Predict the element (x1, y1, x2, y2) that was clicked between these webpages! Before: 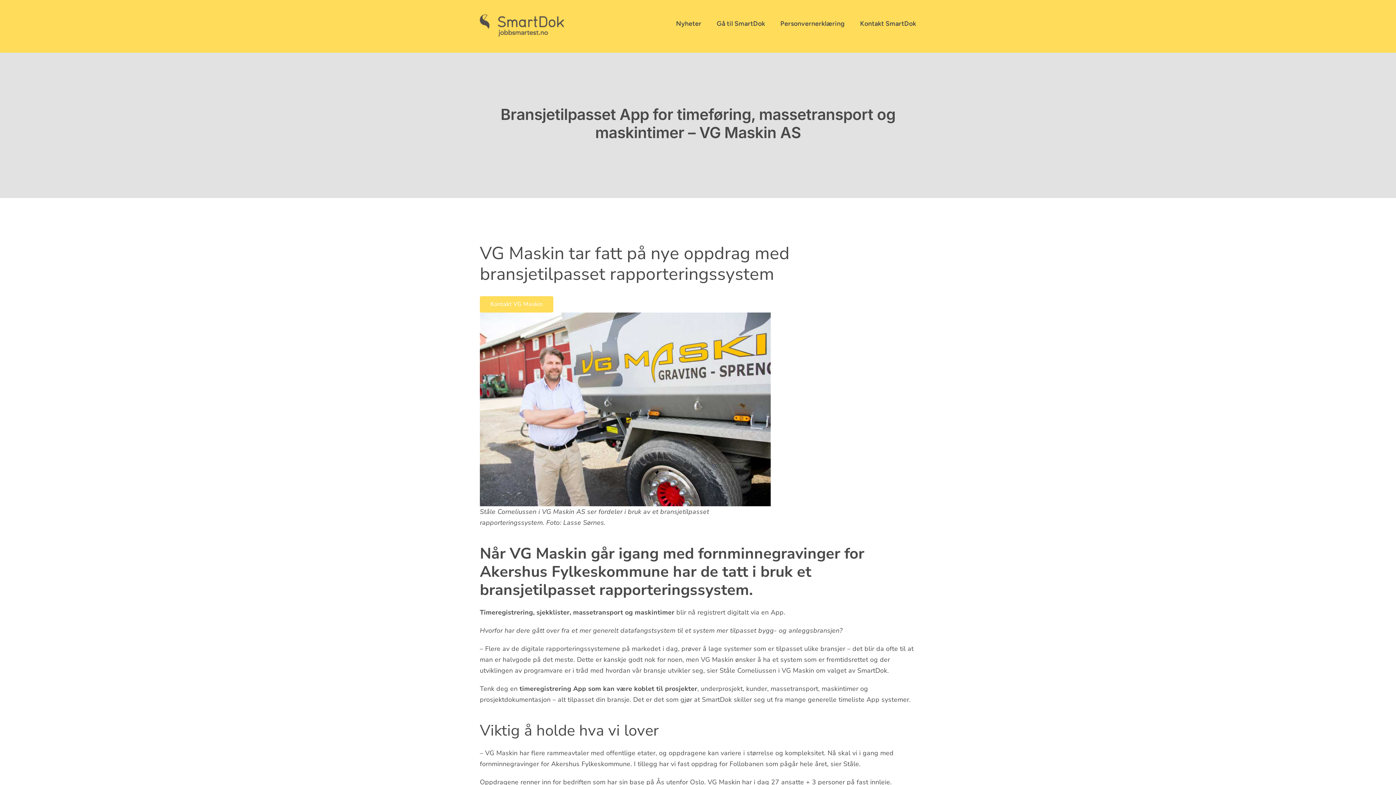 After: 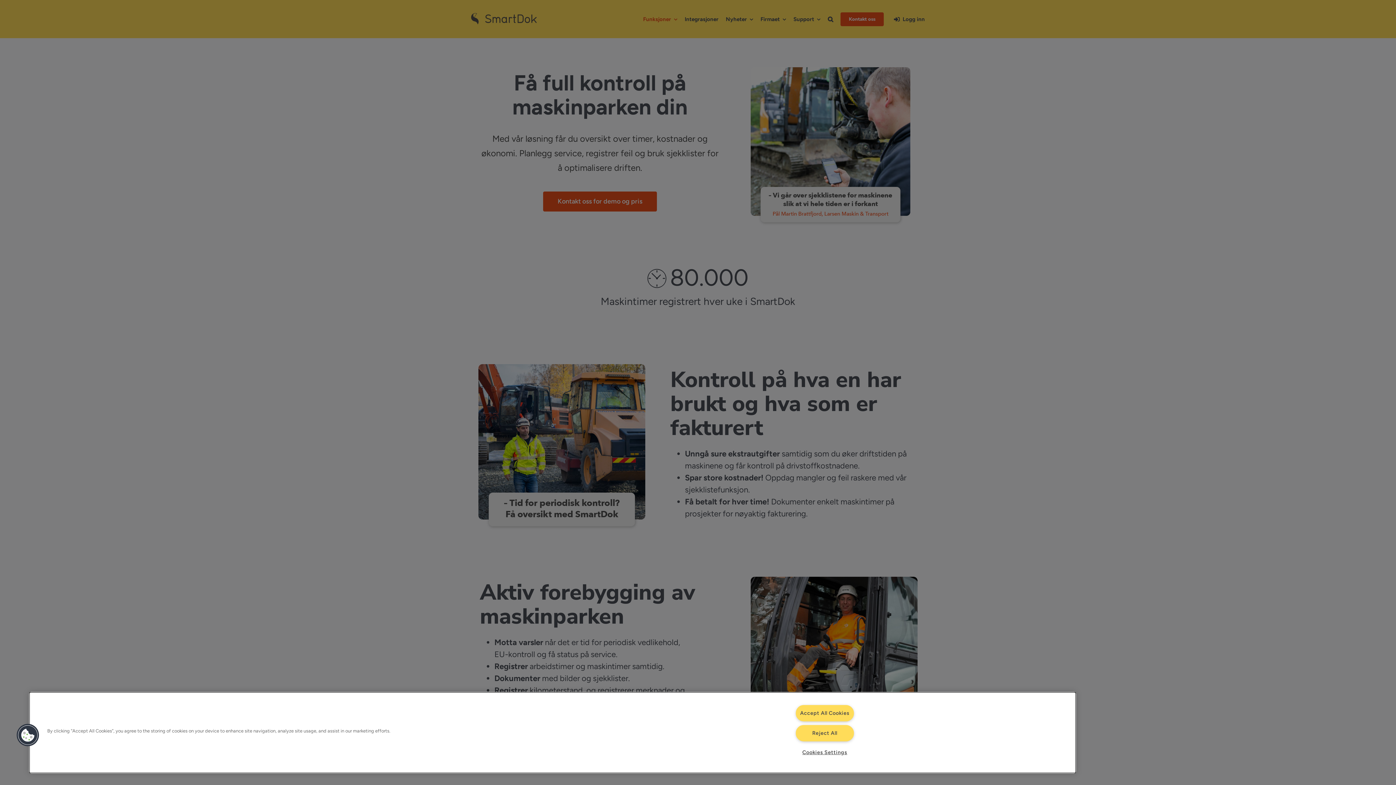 Action: bbox: (634, 608, 674, 617) label: maskintimer